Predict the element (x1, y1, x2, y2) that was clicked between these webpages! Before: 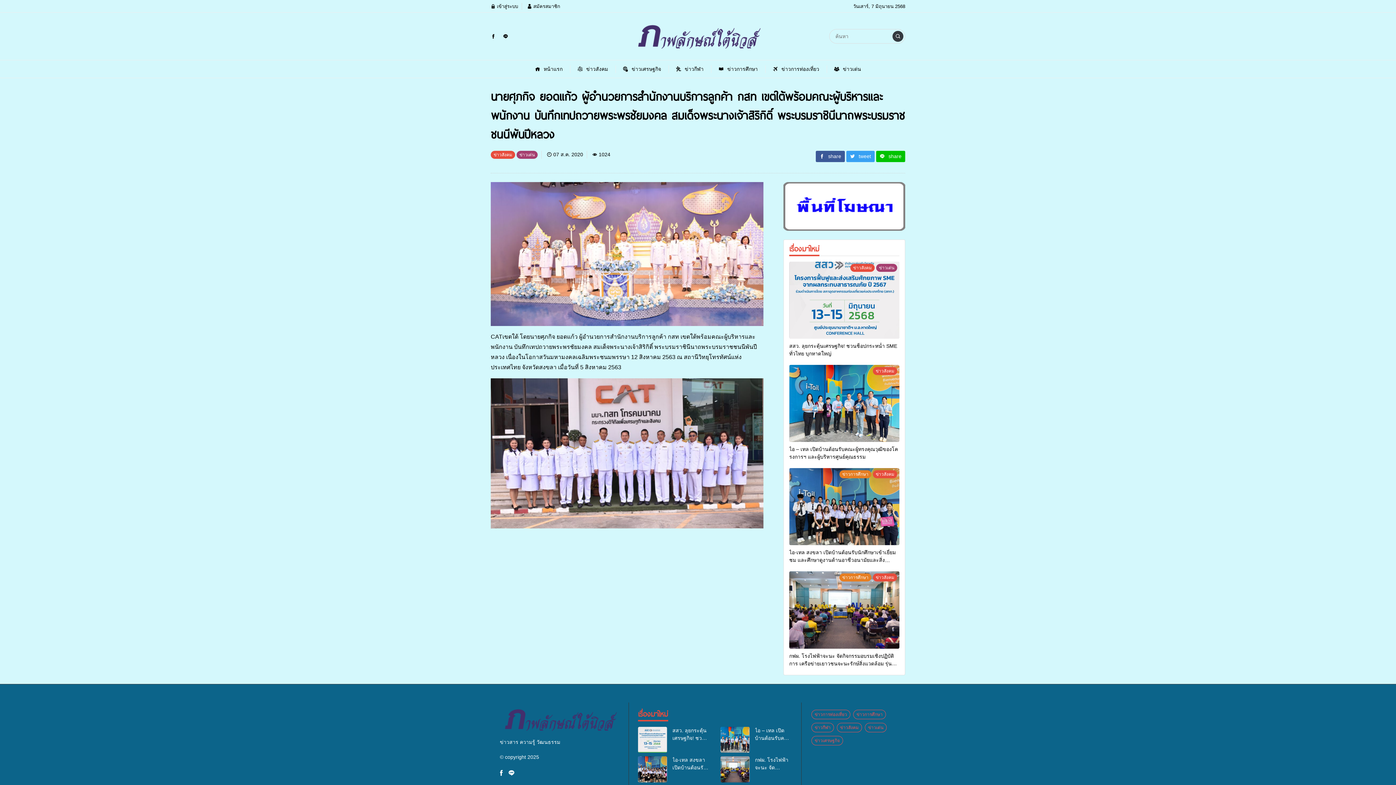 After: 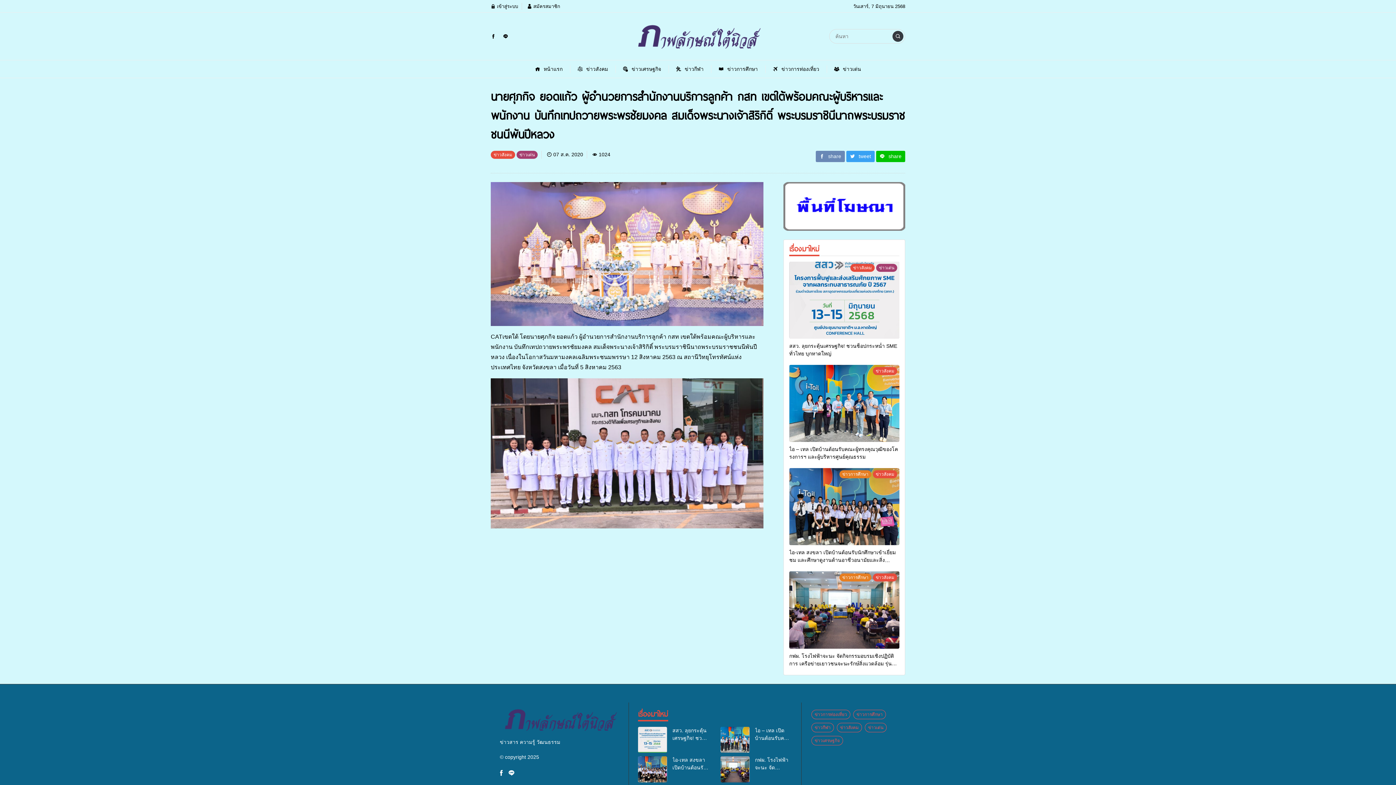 Action: label: share bbox: (816, 150, 845, 162)